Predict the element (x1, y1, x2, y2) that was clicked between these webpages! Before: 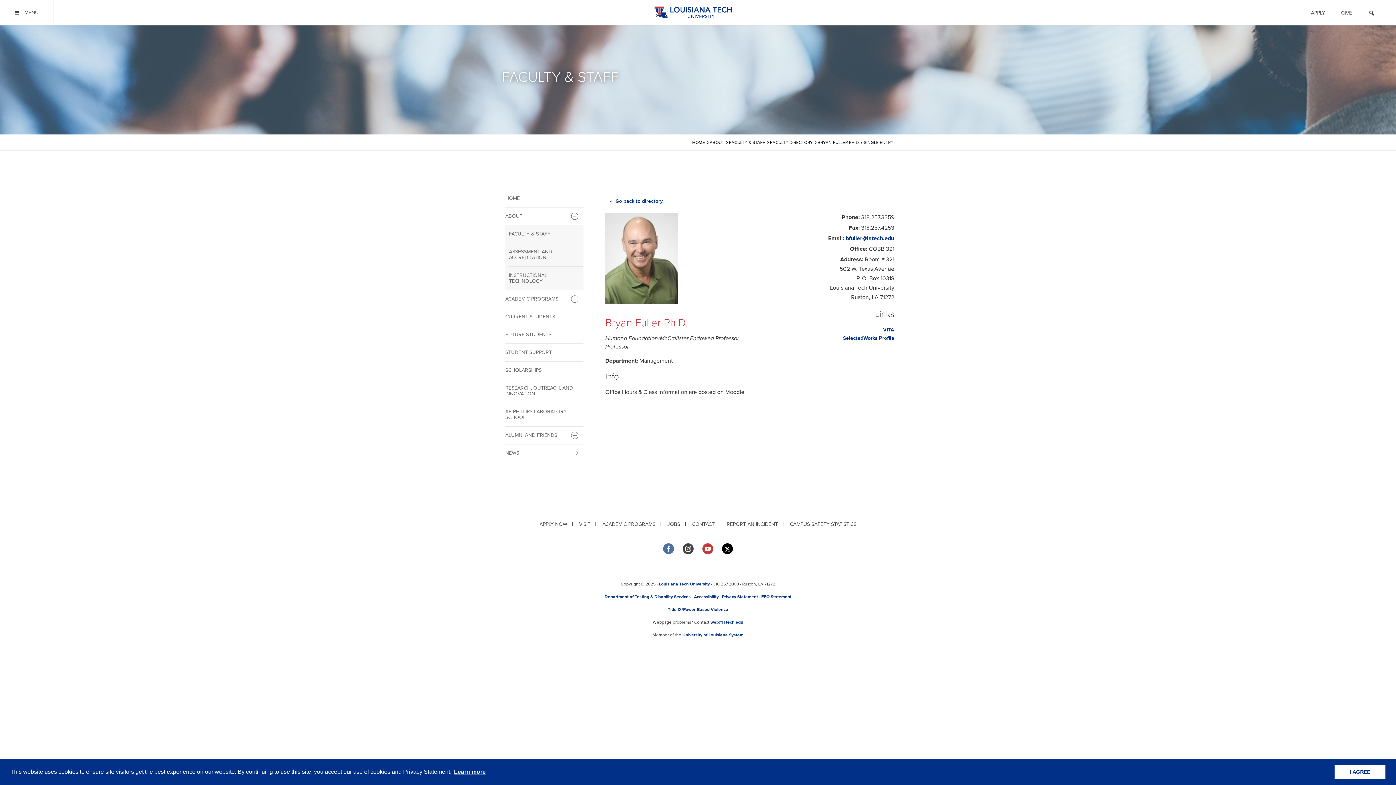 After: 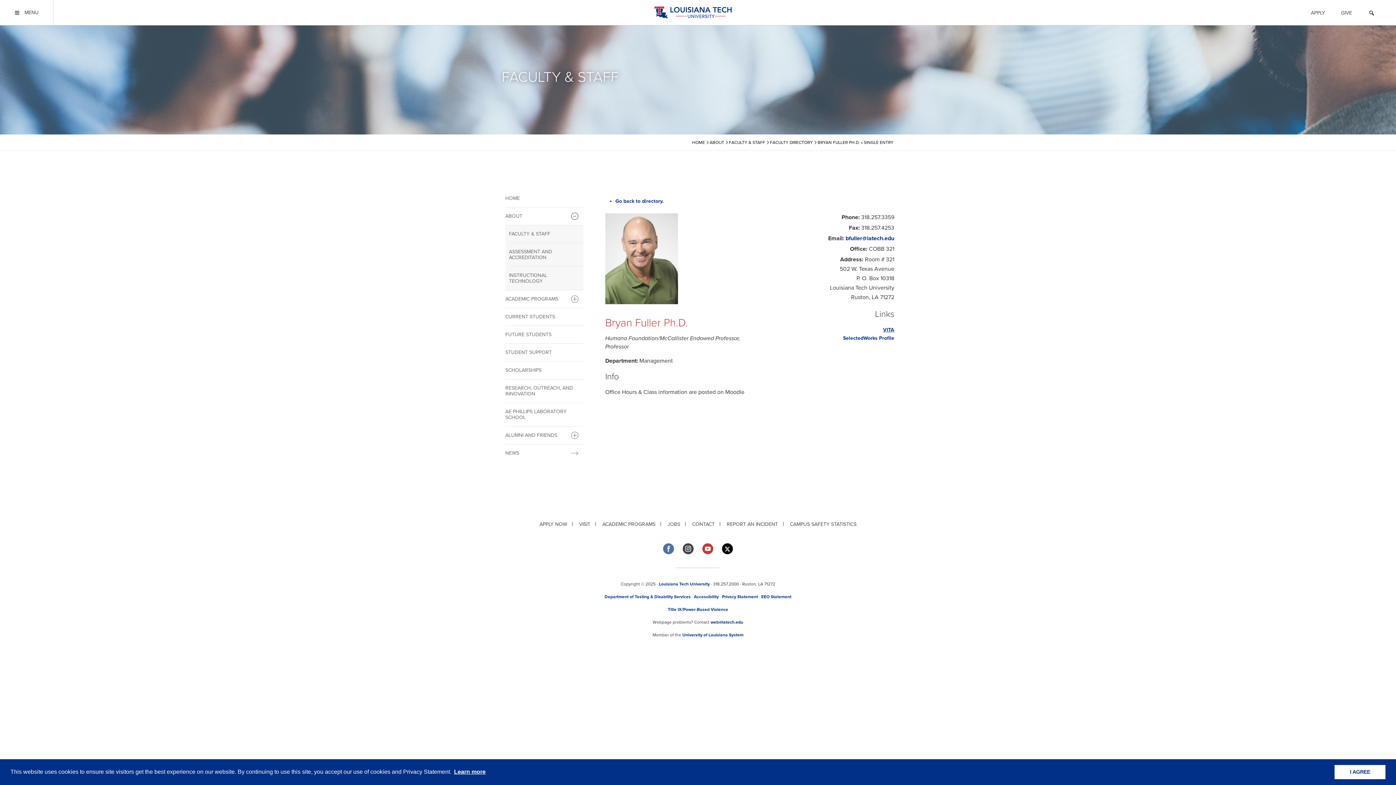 Action: bbox: (883, 326, 894, 333) label: VITA